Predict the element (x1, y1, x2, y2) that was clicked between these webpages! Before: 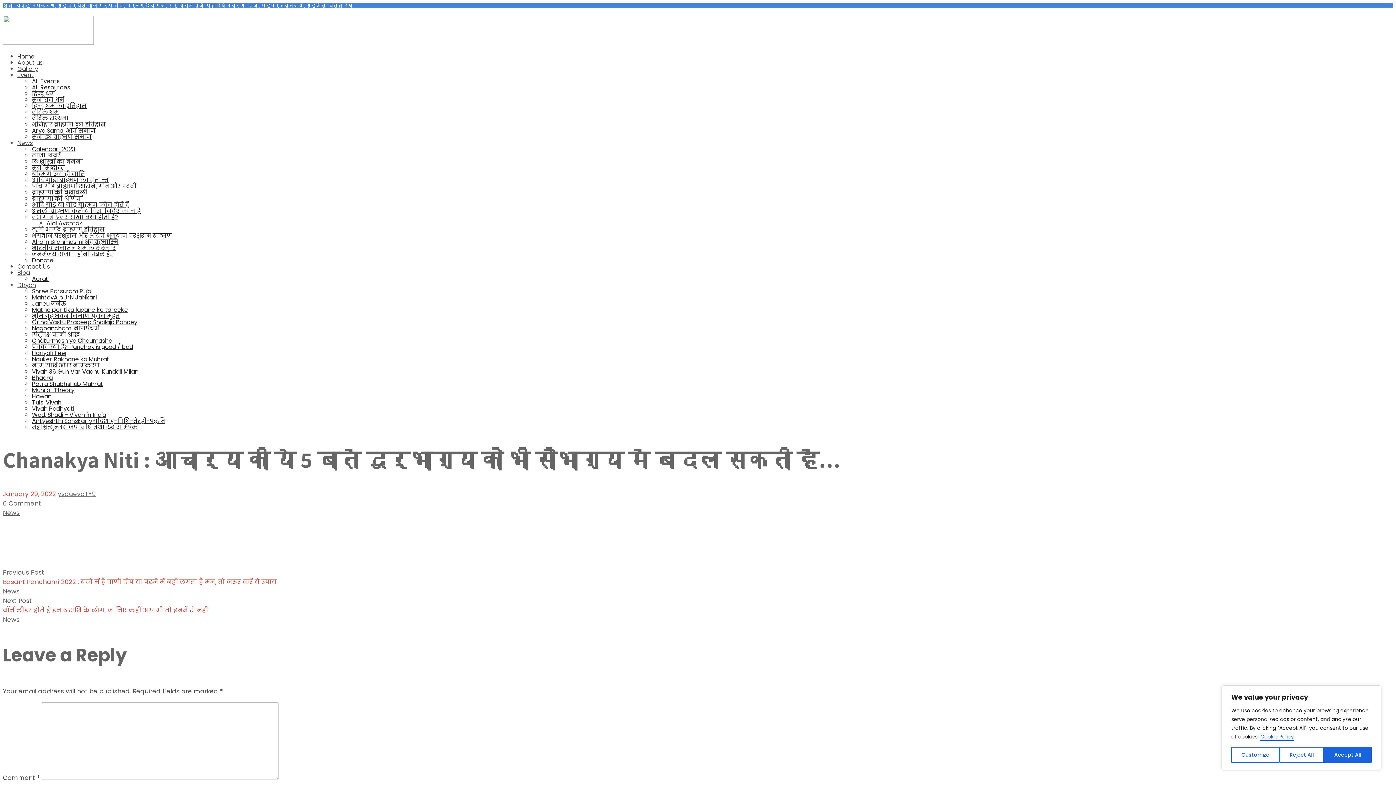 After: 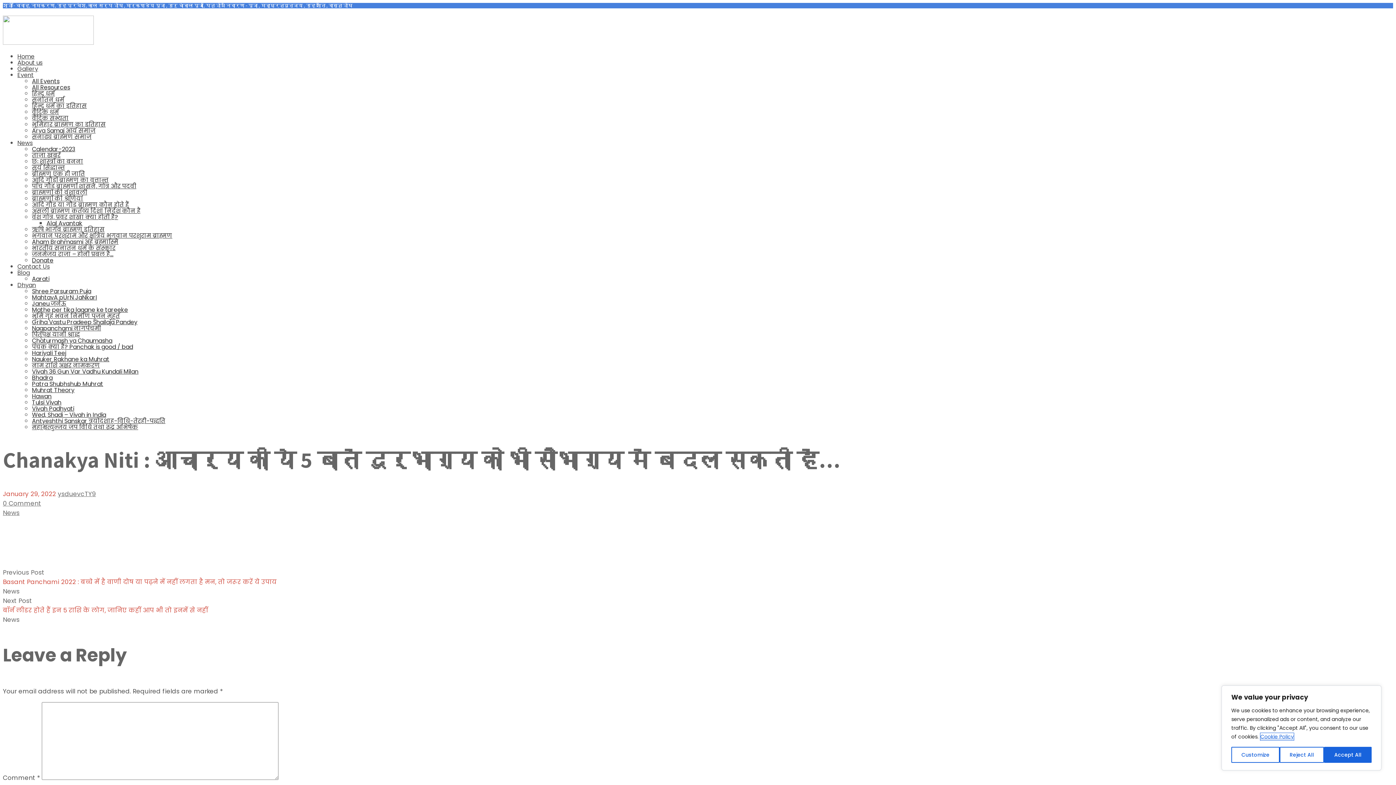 Action: bbox: (17, 281, 36, 289) label: Dhyan